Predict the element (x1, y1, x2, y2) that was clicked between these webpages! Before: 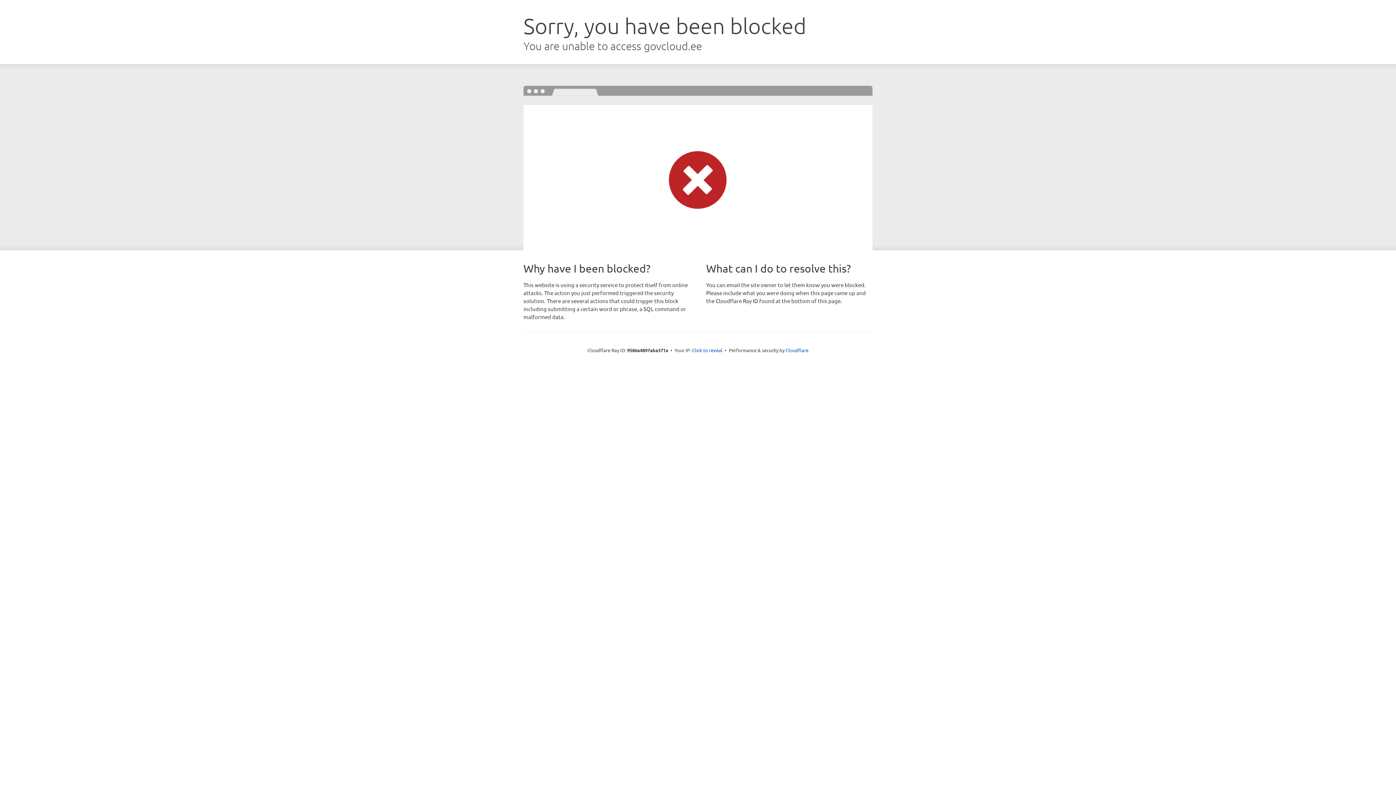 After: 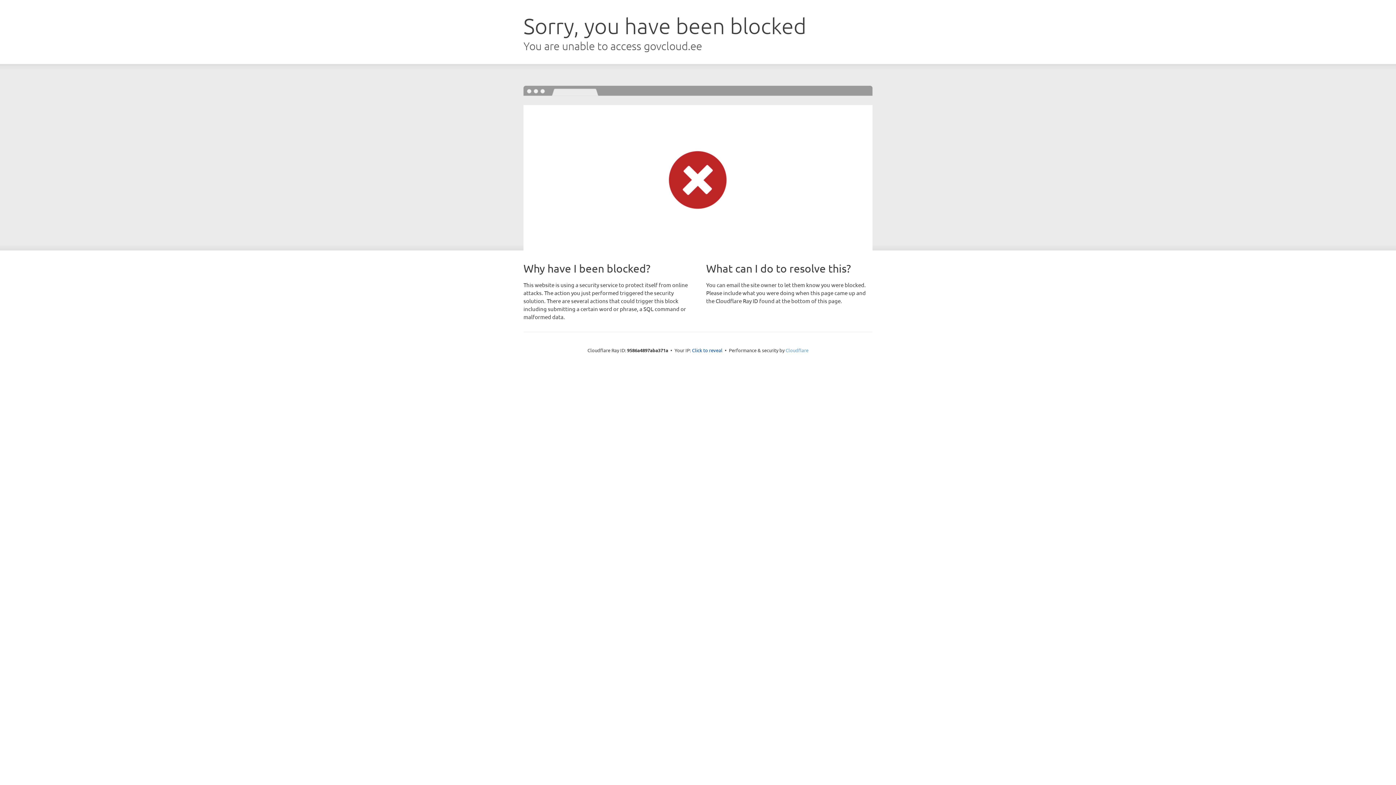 Action: label: Cloudflare bbox: (785, 347, 808, 353)